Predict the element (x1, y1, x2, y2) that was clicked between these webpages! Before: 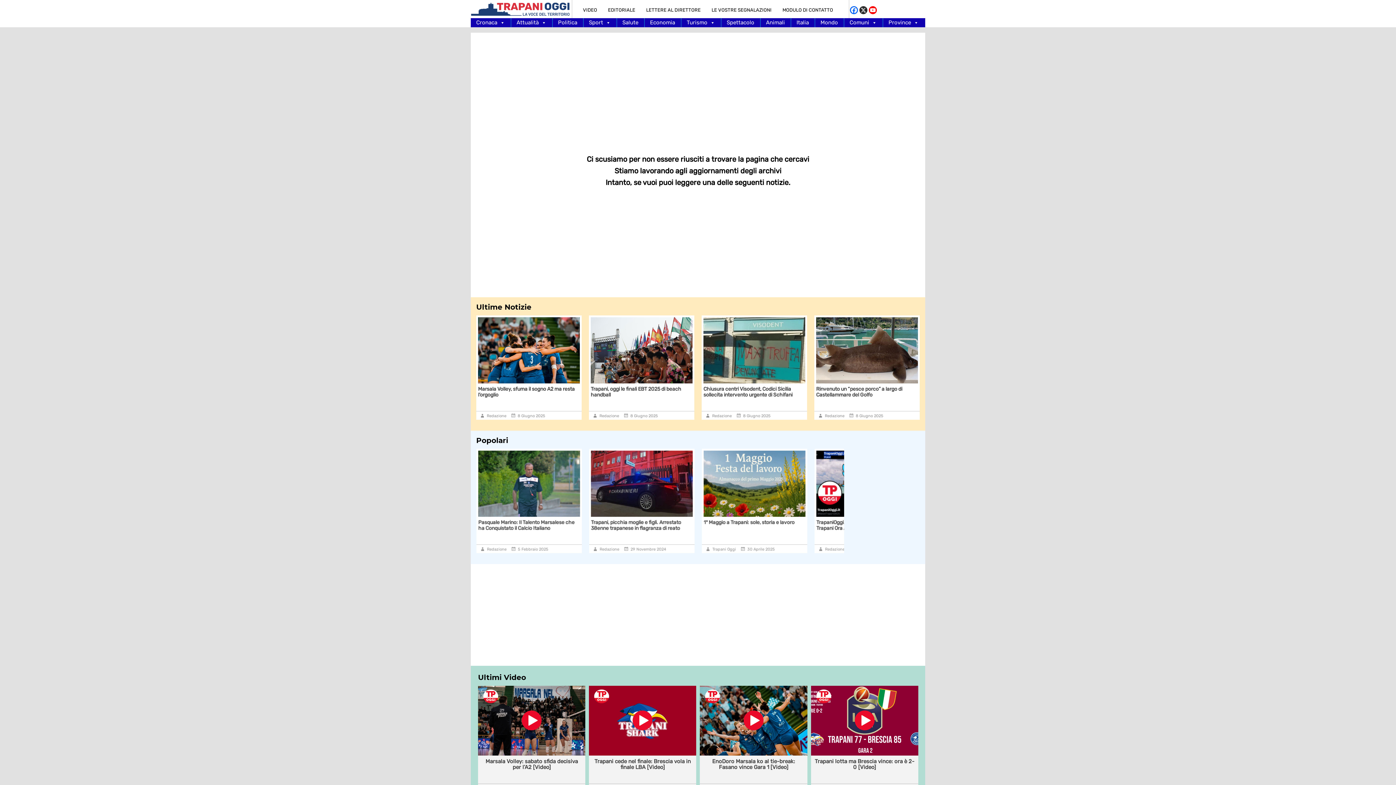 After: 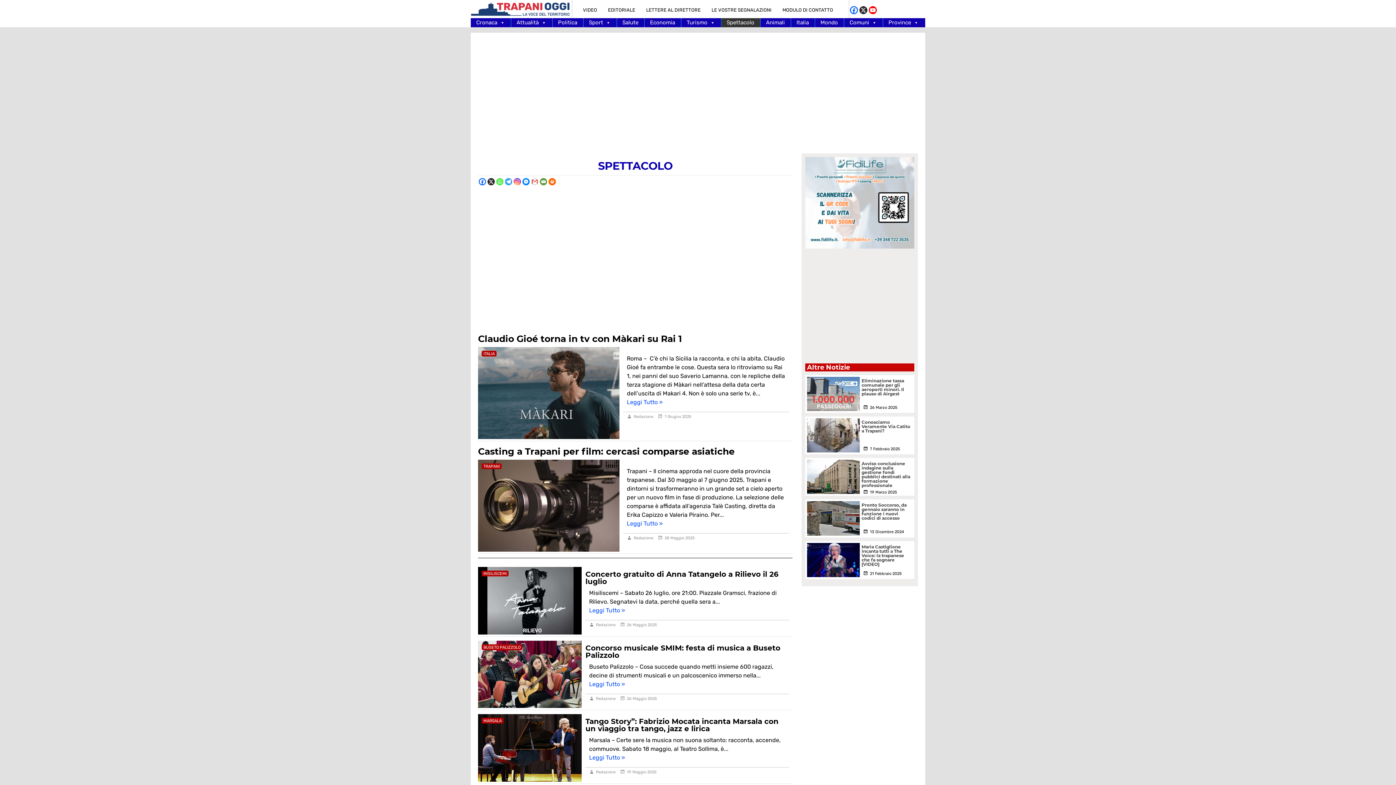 Action: bbox: (721, 18, 760, 27) label: Spettacolo